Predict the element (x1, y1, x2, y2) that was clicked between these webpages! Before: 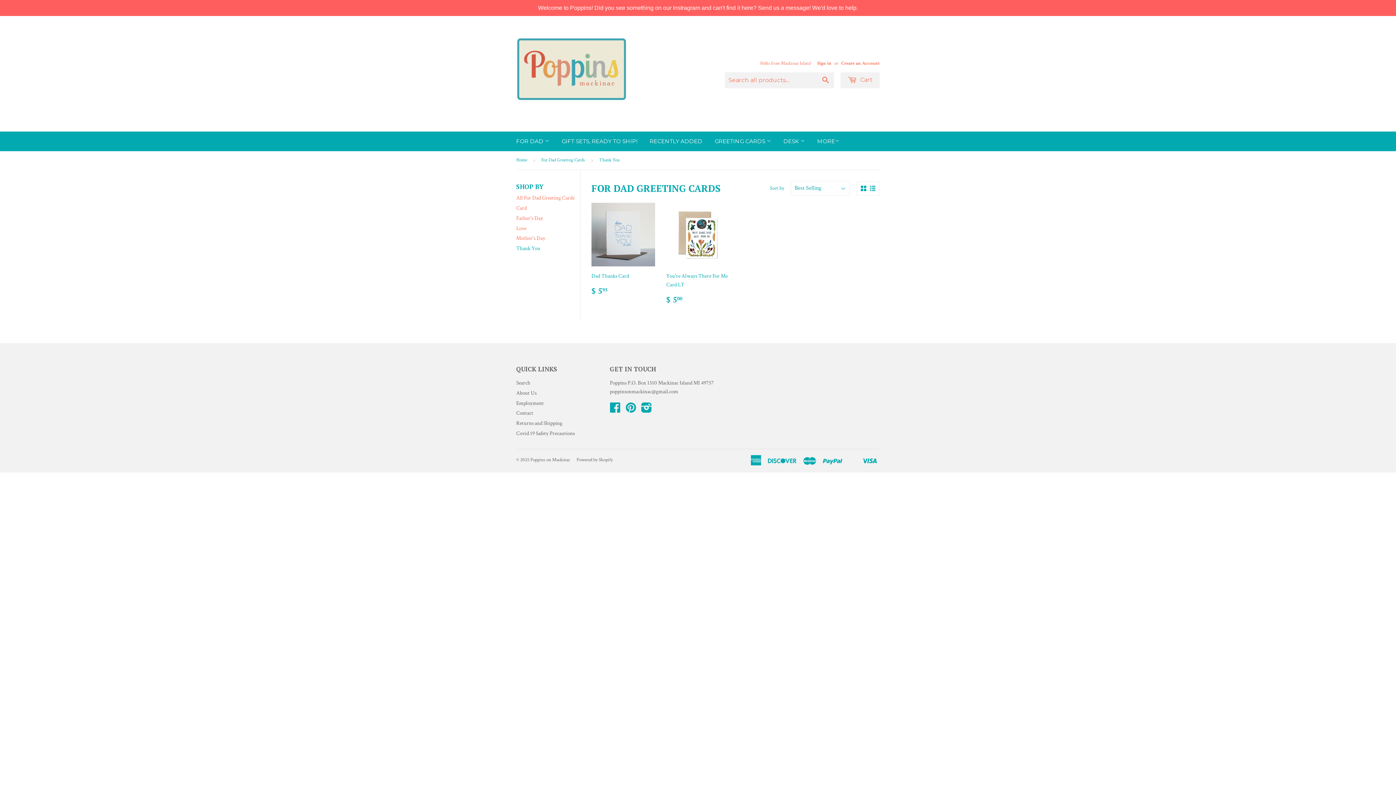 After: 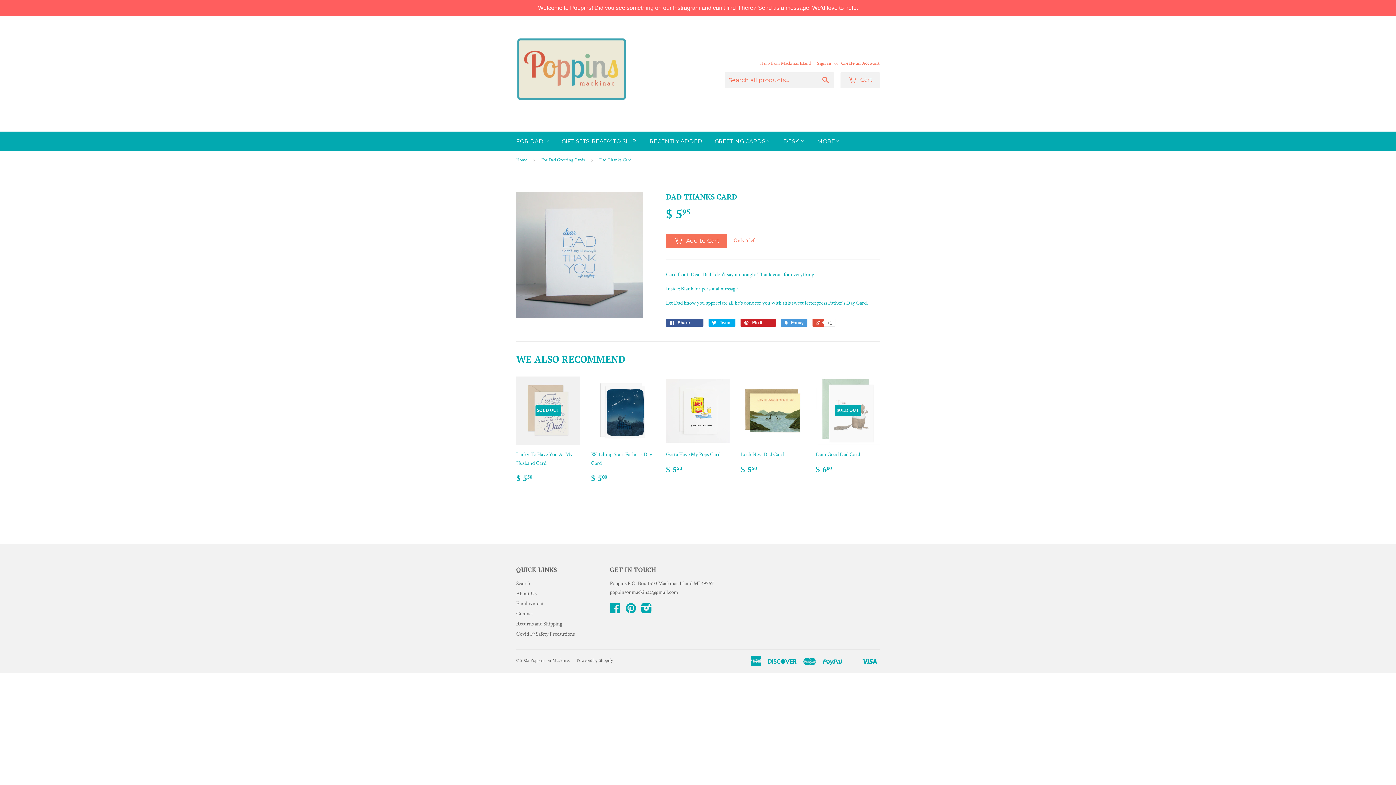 Action: bbox: (591, 202, 655, 301) label: Dad Thanks Card

$ 595